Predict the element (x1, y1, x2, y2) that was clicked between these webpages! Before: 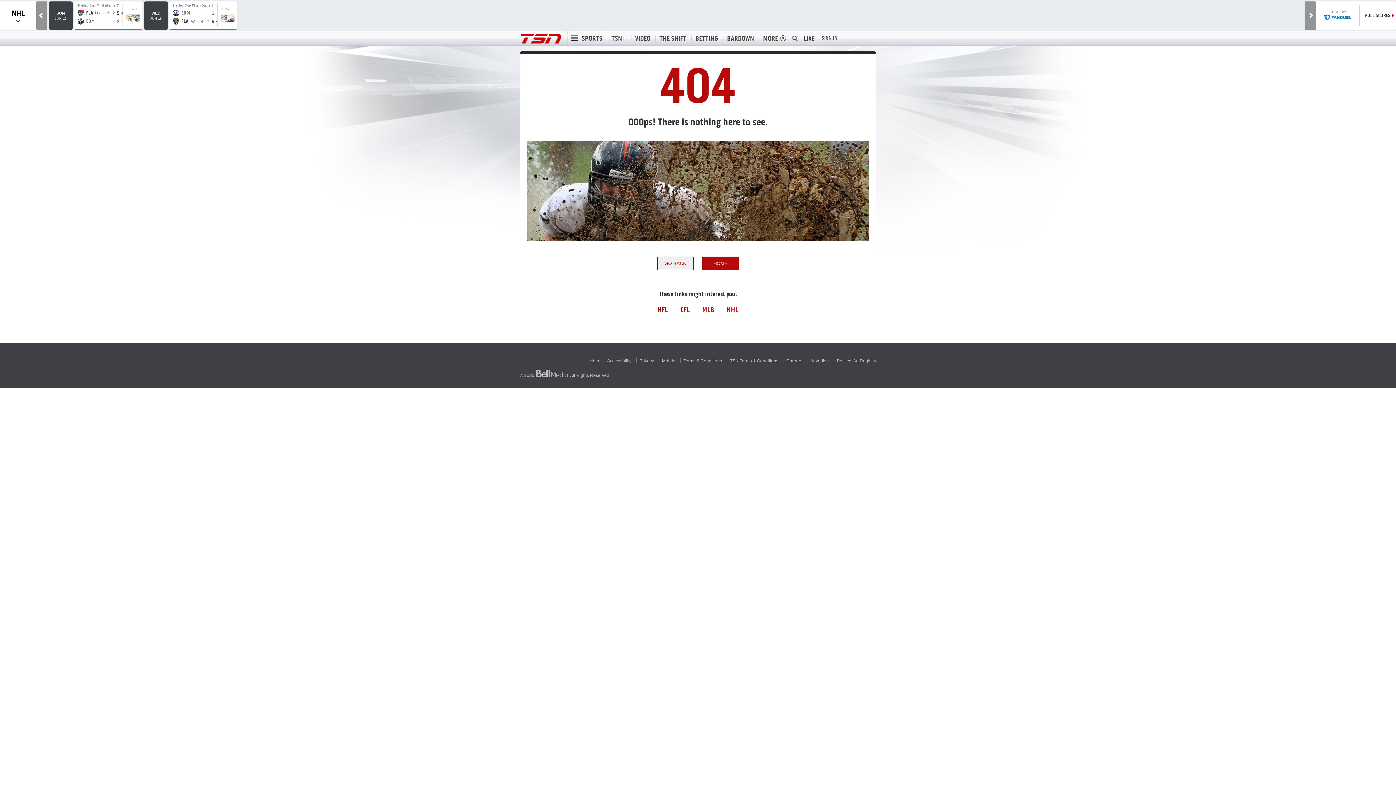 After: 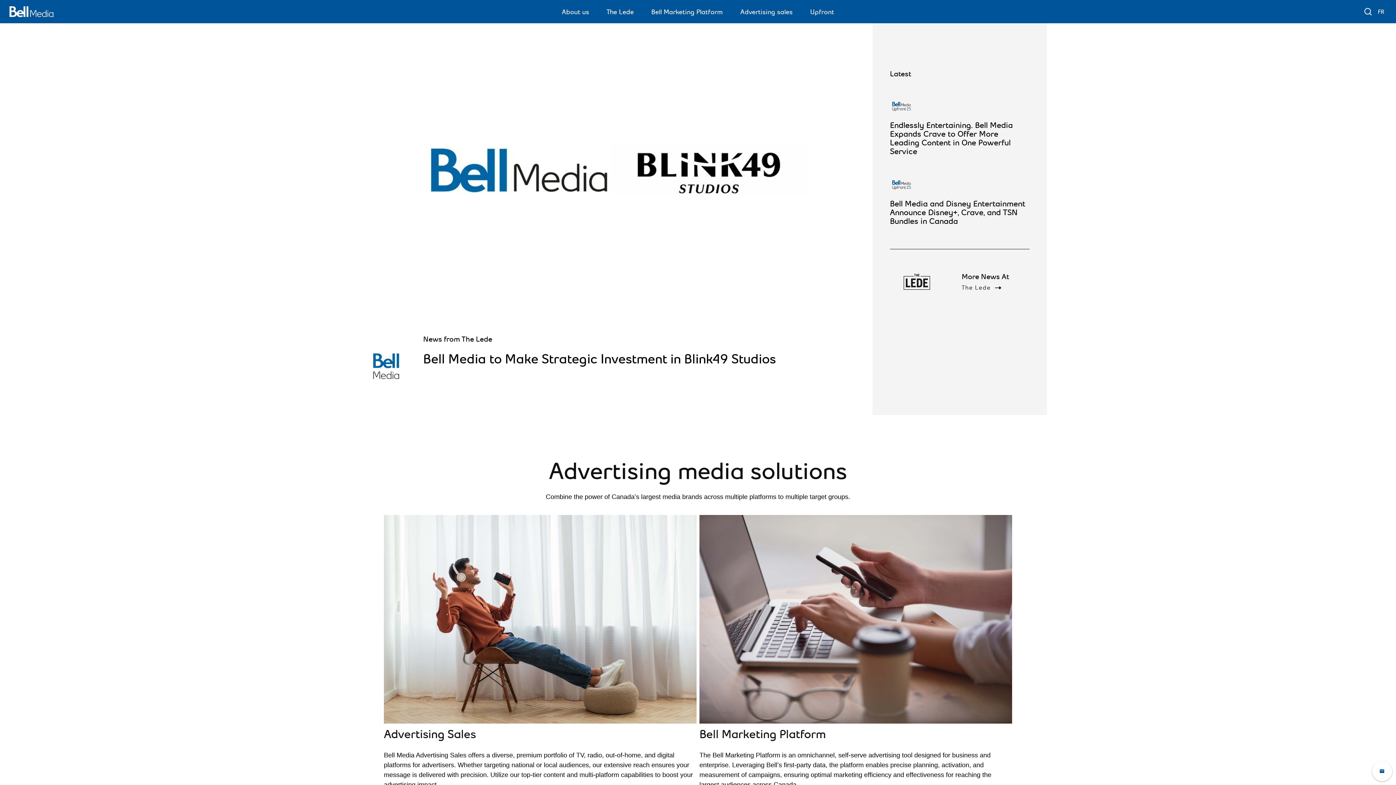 Action: bbox: (536, 369, 568, 377)